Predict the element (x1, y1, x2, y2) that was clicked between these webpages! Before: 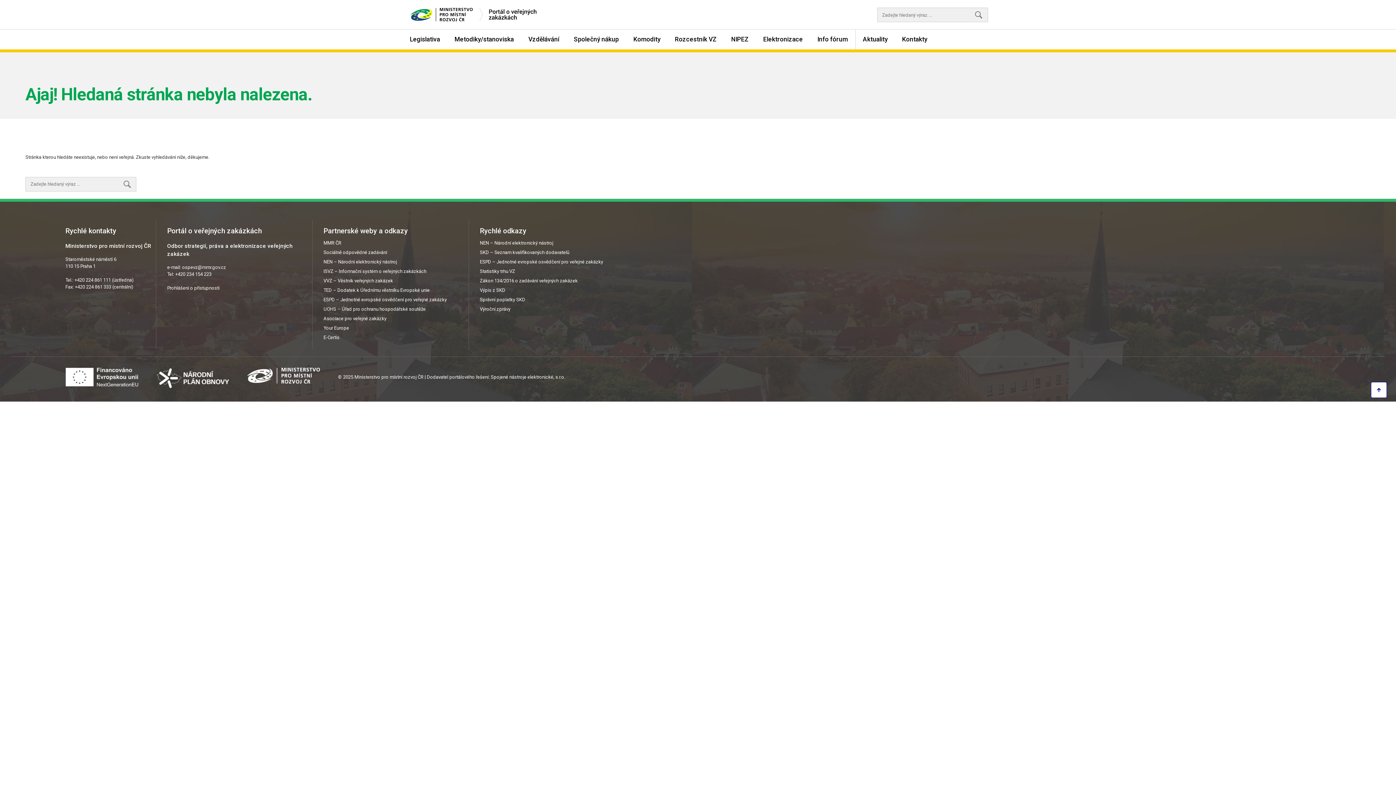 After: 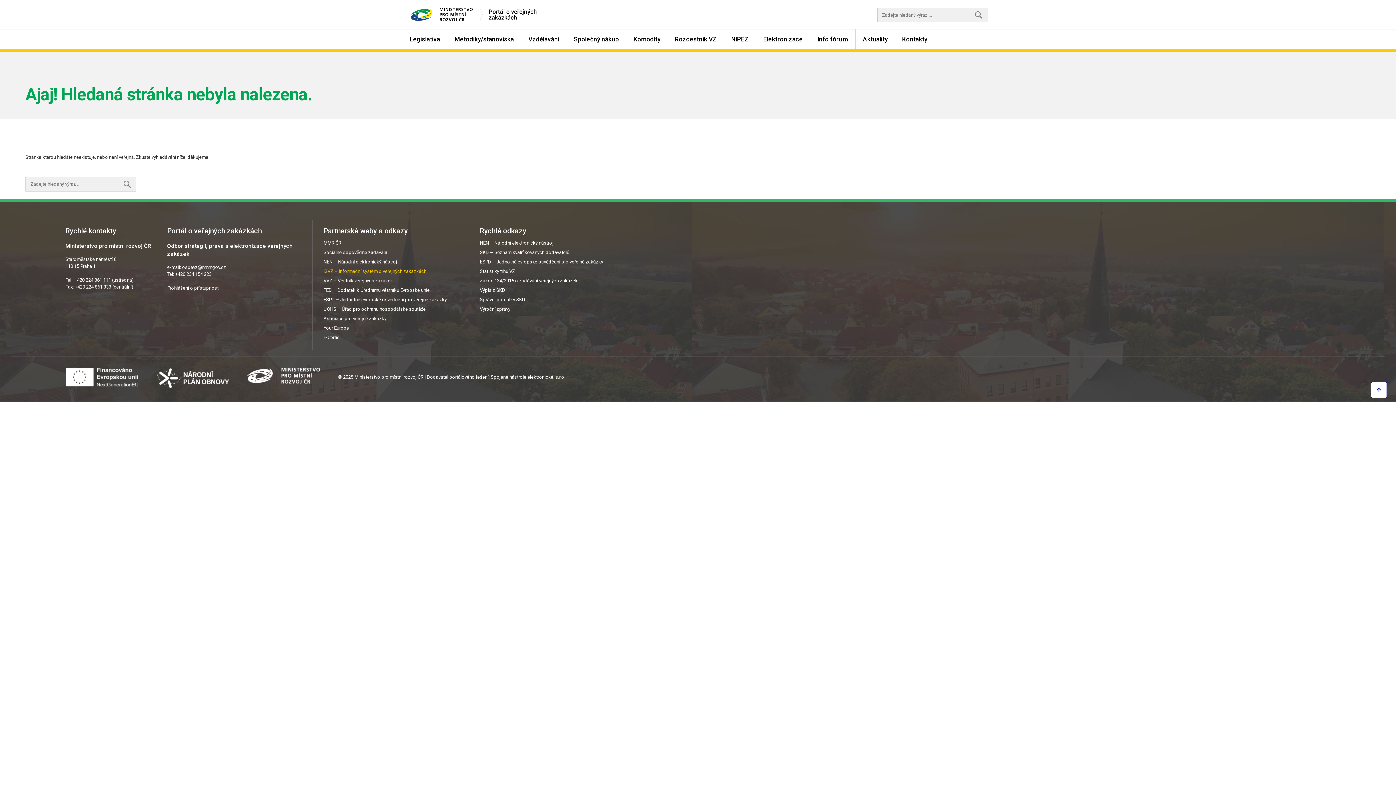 Action: bbox: (323, 268, 426, 274) label: ISVZ – Informační systém o veřejných zakázkách